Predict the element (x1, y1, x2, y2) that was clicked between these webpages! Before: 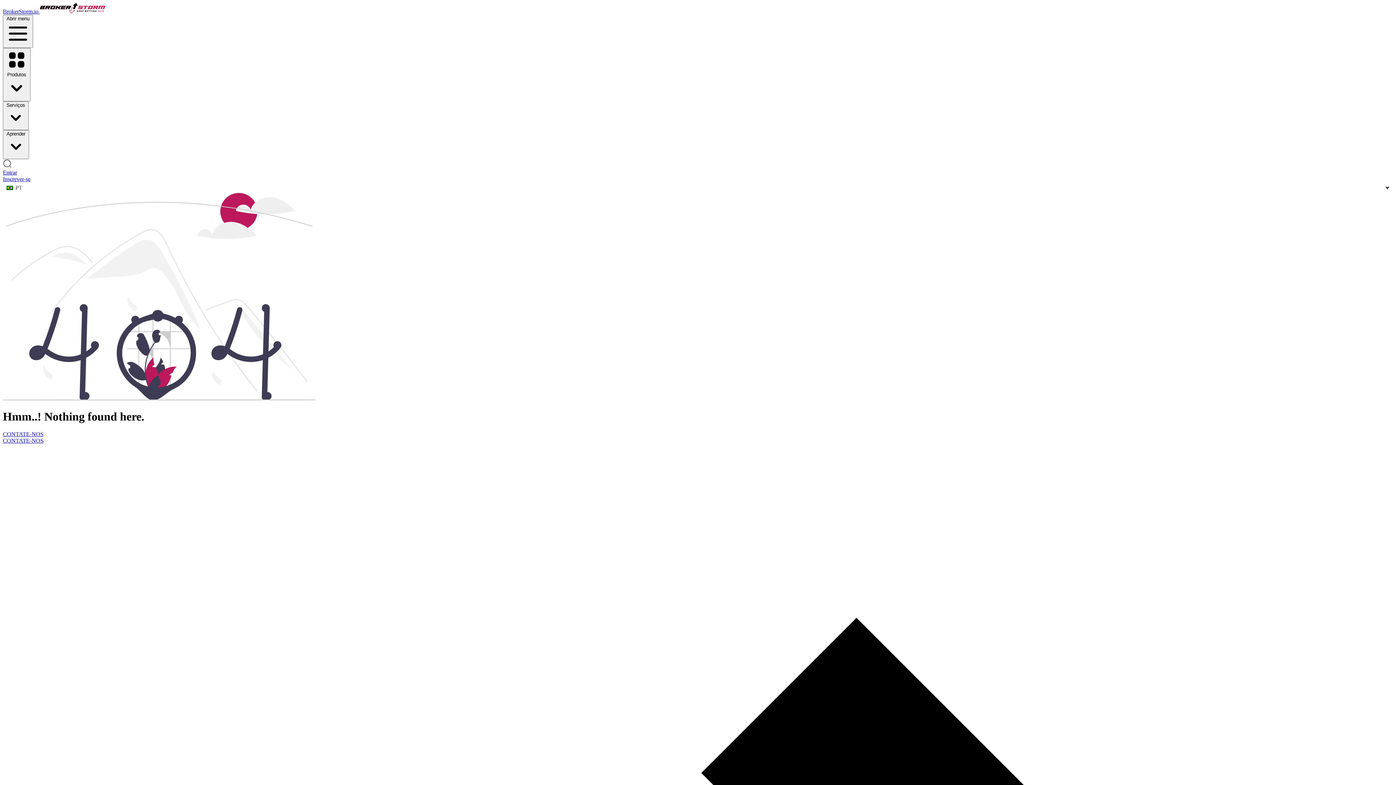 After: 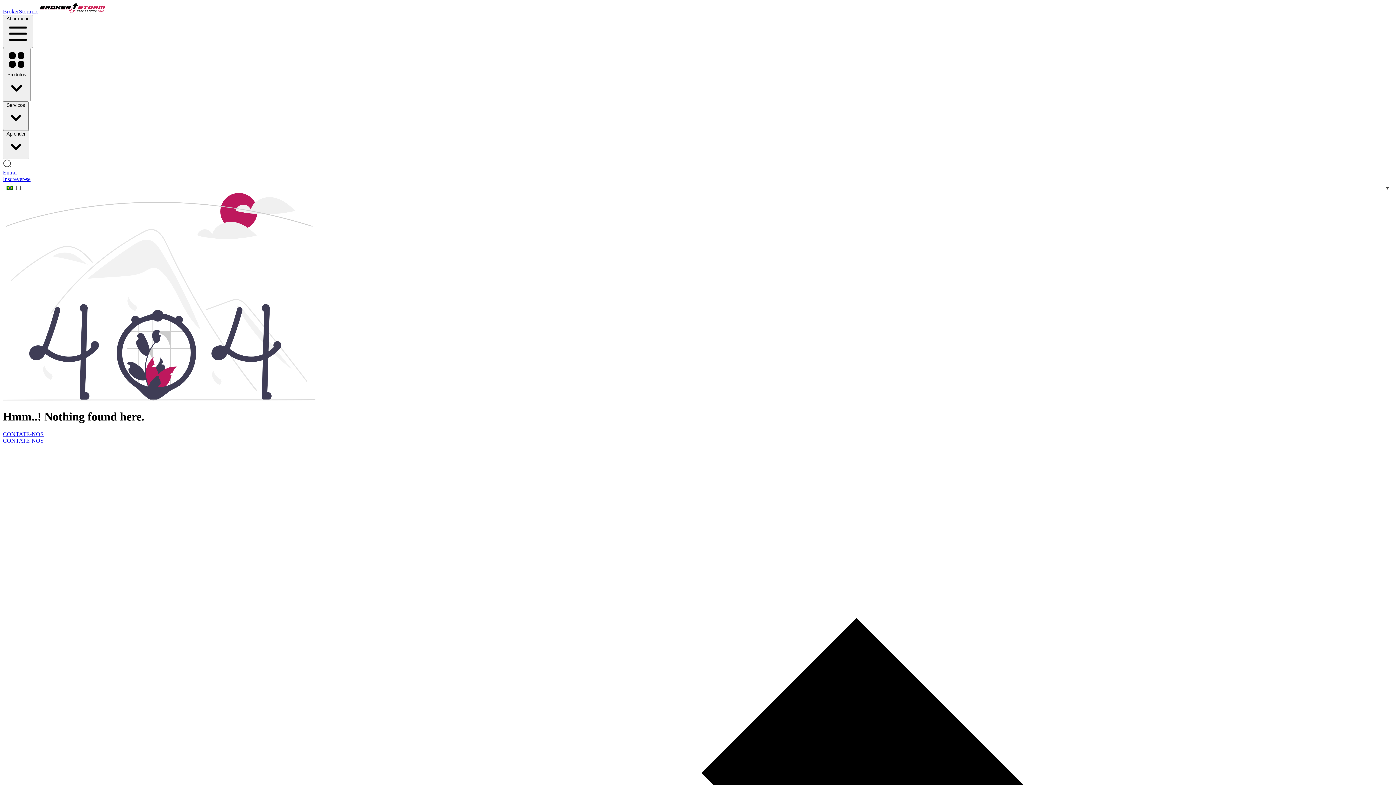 Action: bbox: (2, 176, 30, 182) label: Inscrever-se